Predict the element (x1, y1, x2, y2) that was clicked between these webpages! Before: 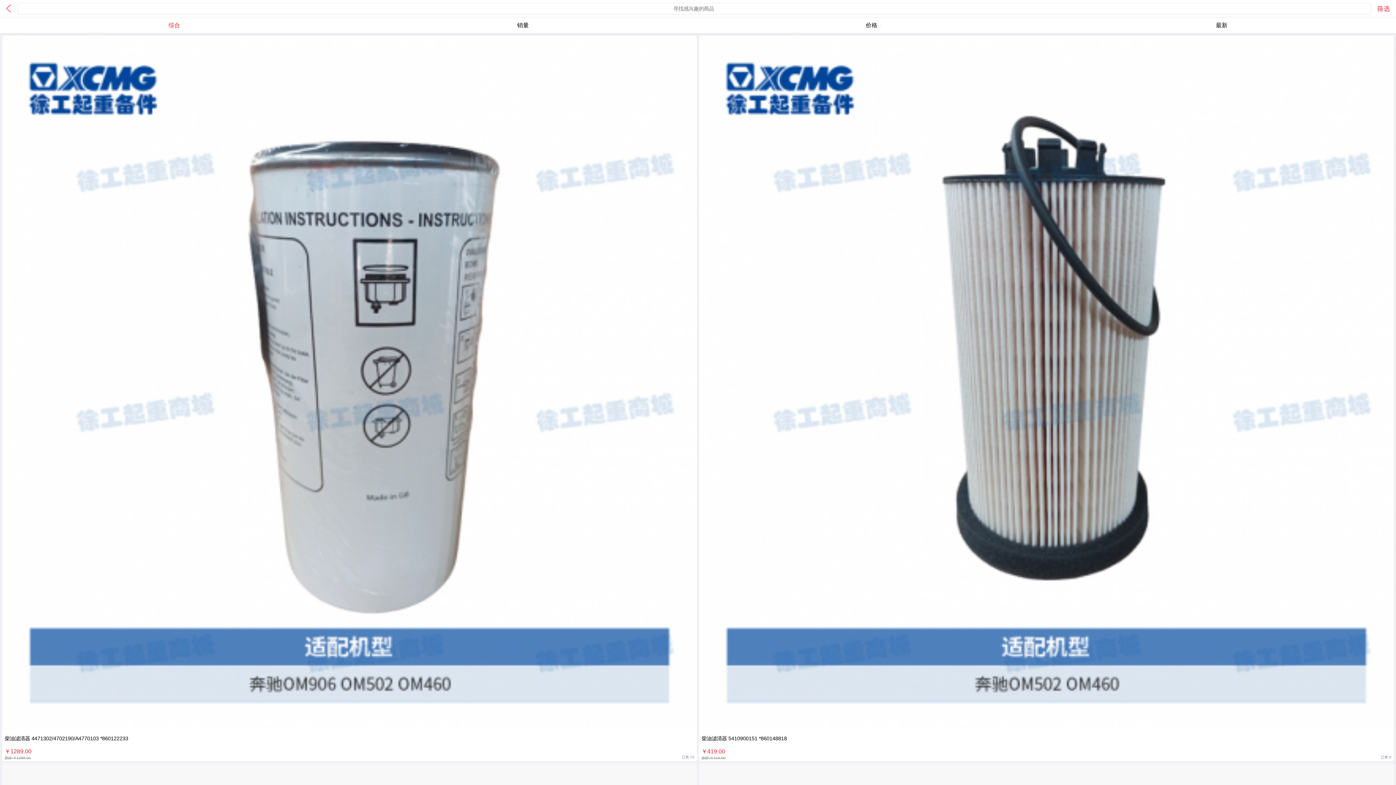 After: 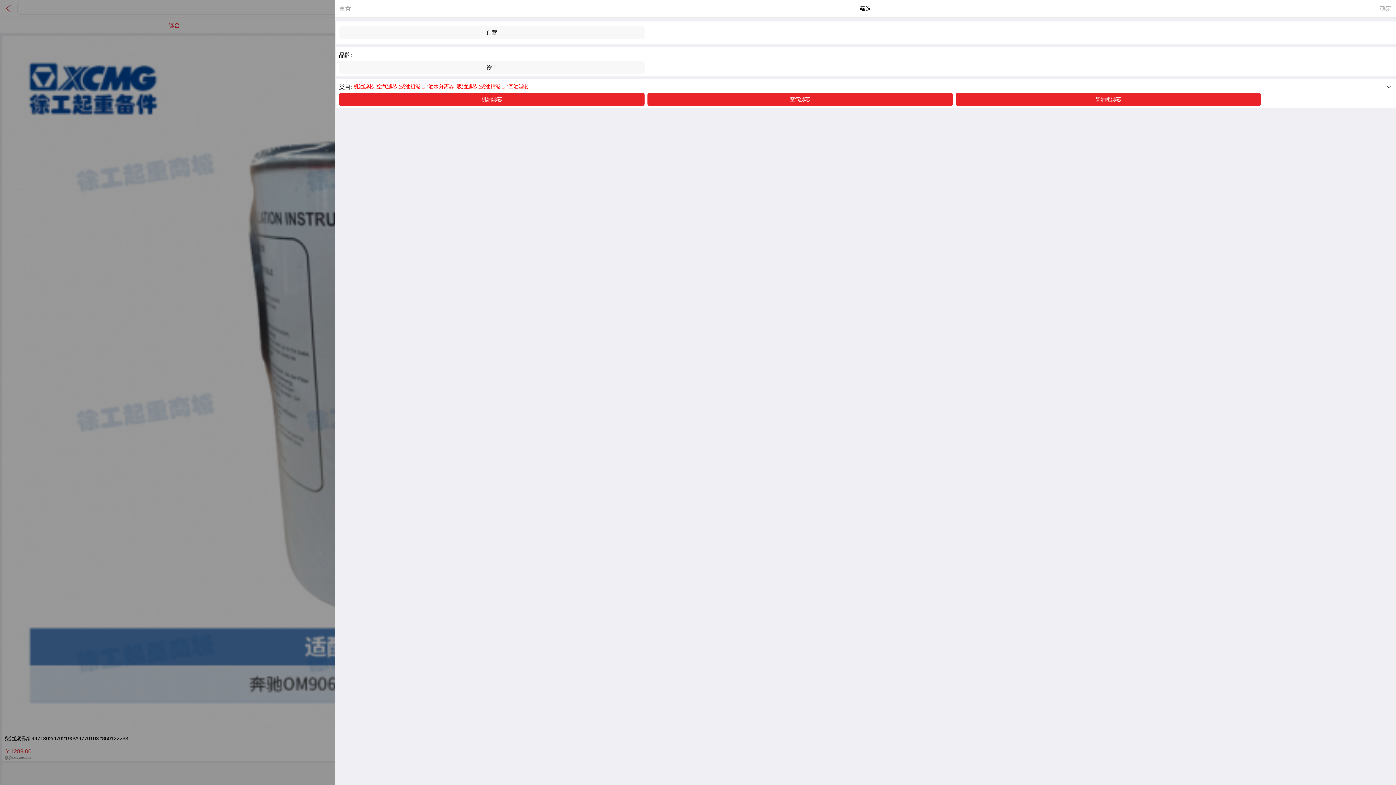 Action: bbox: (1371, 5, 1396, 12) label: 筛选